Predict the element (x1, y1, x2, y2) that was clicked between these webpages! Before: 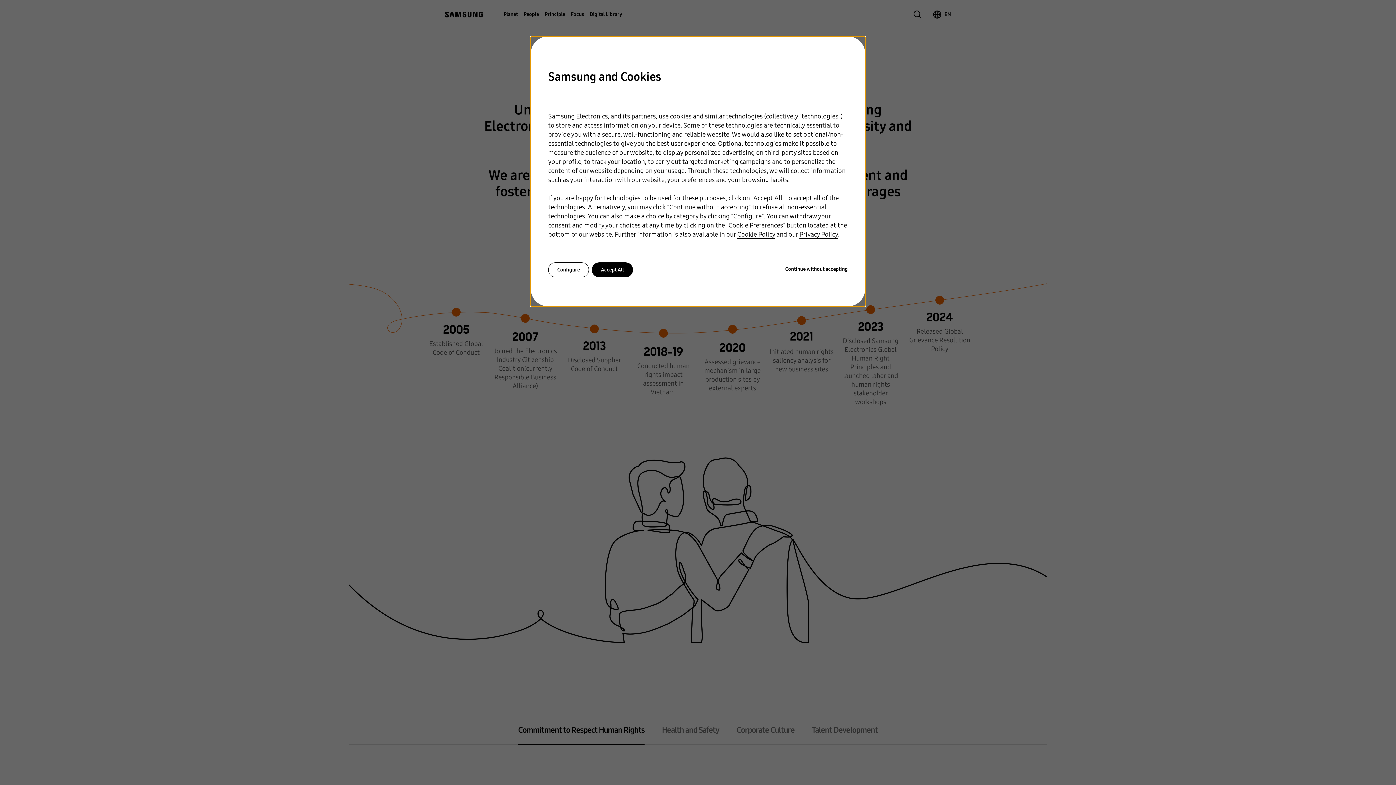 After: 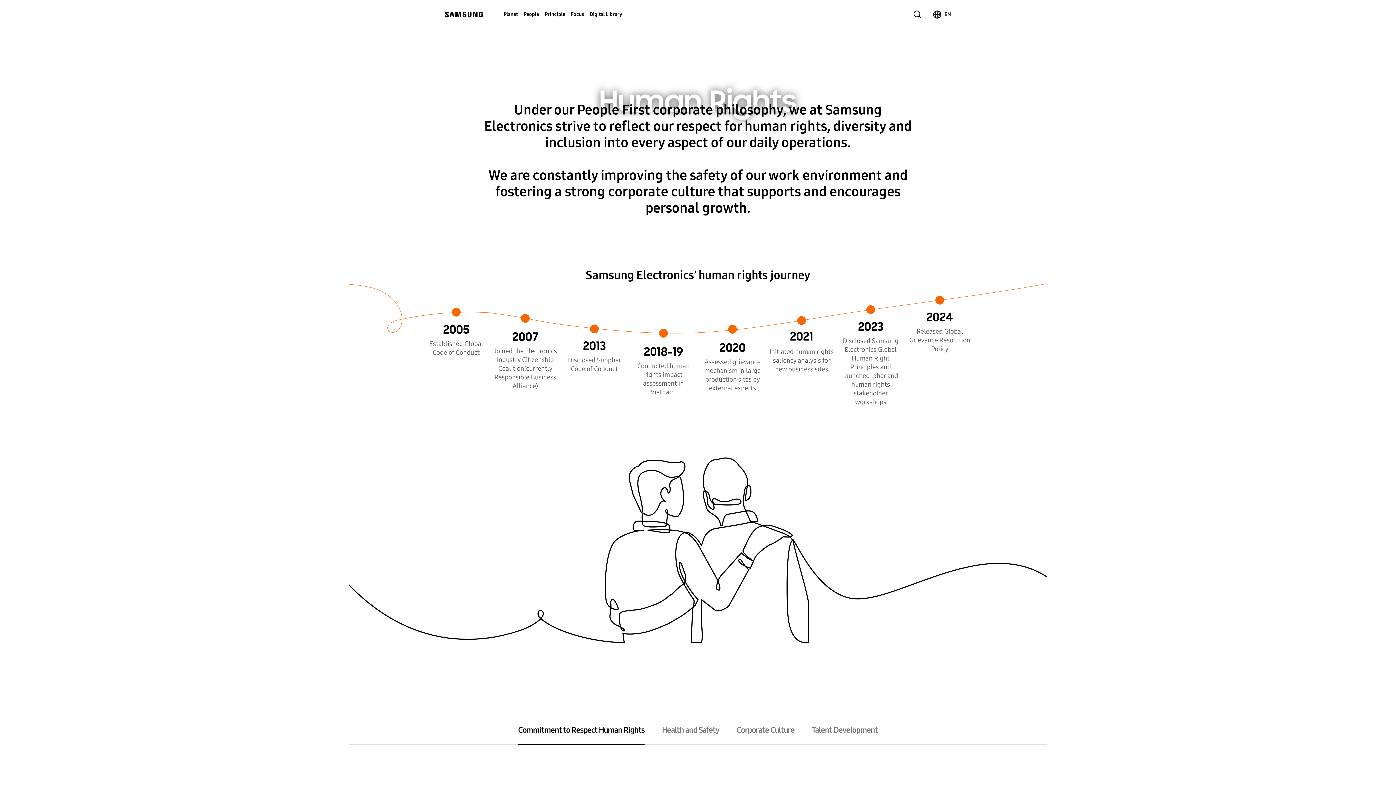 Action: bbox: (785, 265, 848, 274) label: Continue without accepting